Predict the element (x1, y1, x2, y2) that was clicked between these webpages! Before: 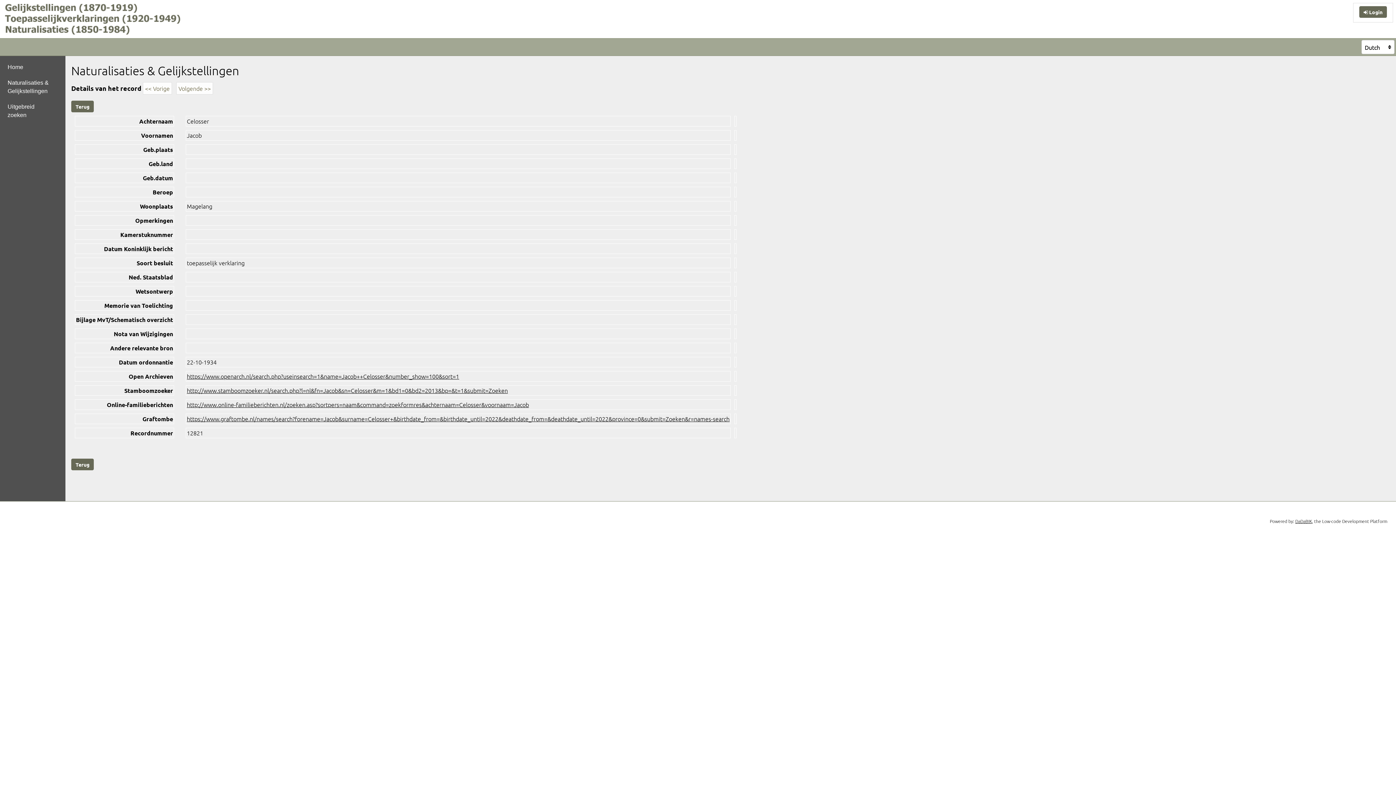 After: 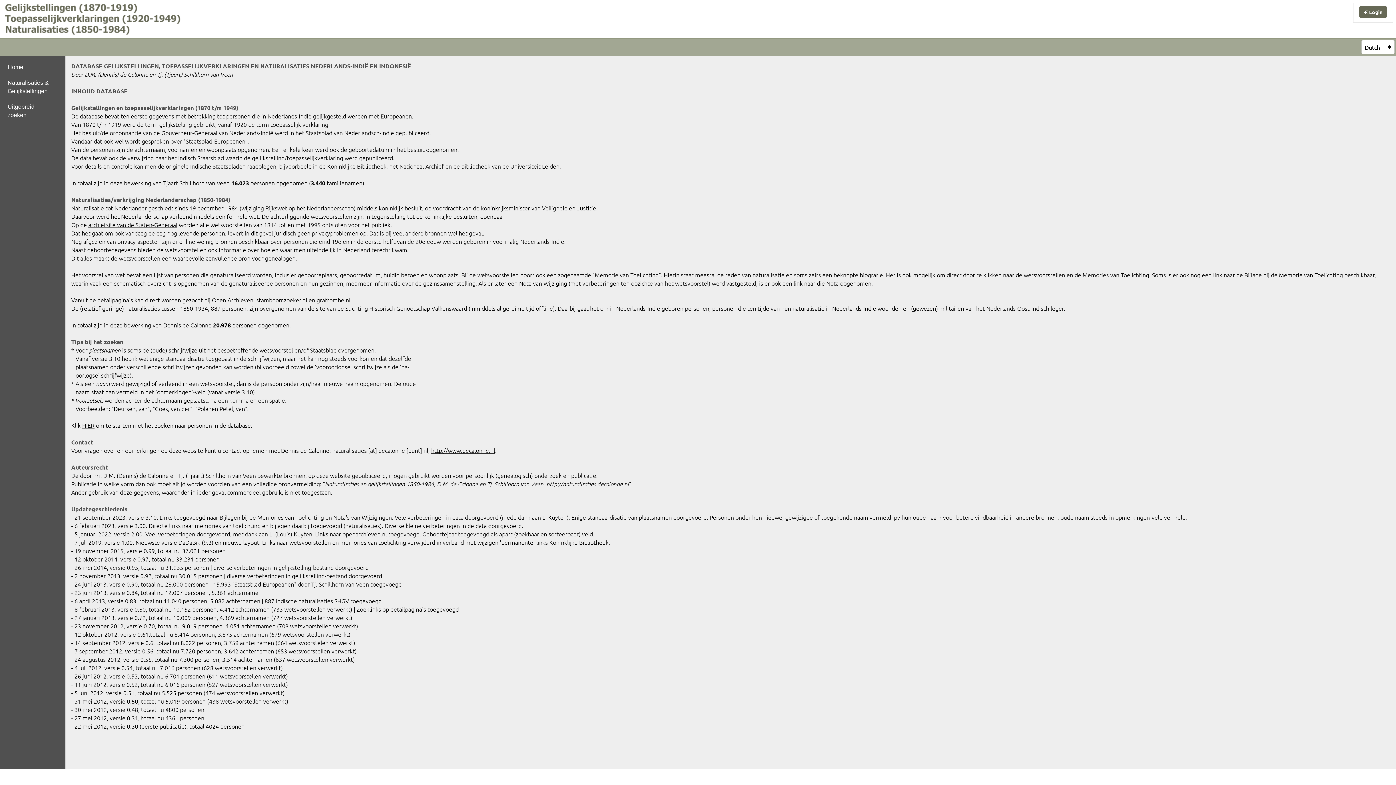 Action: bbox: (0, 29, 181, 37)